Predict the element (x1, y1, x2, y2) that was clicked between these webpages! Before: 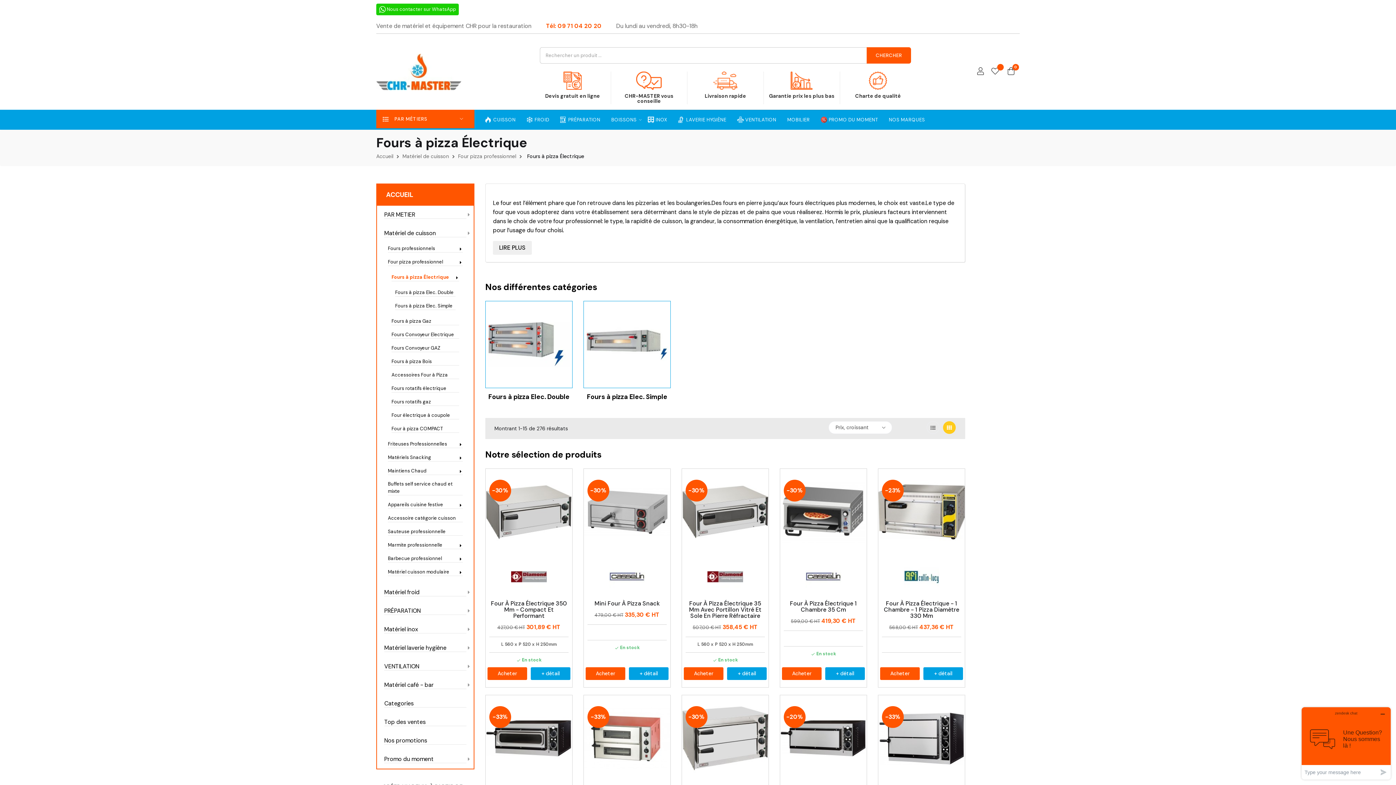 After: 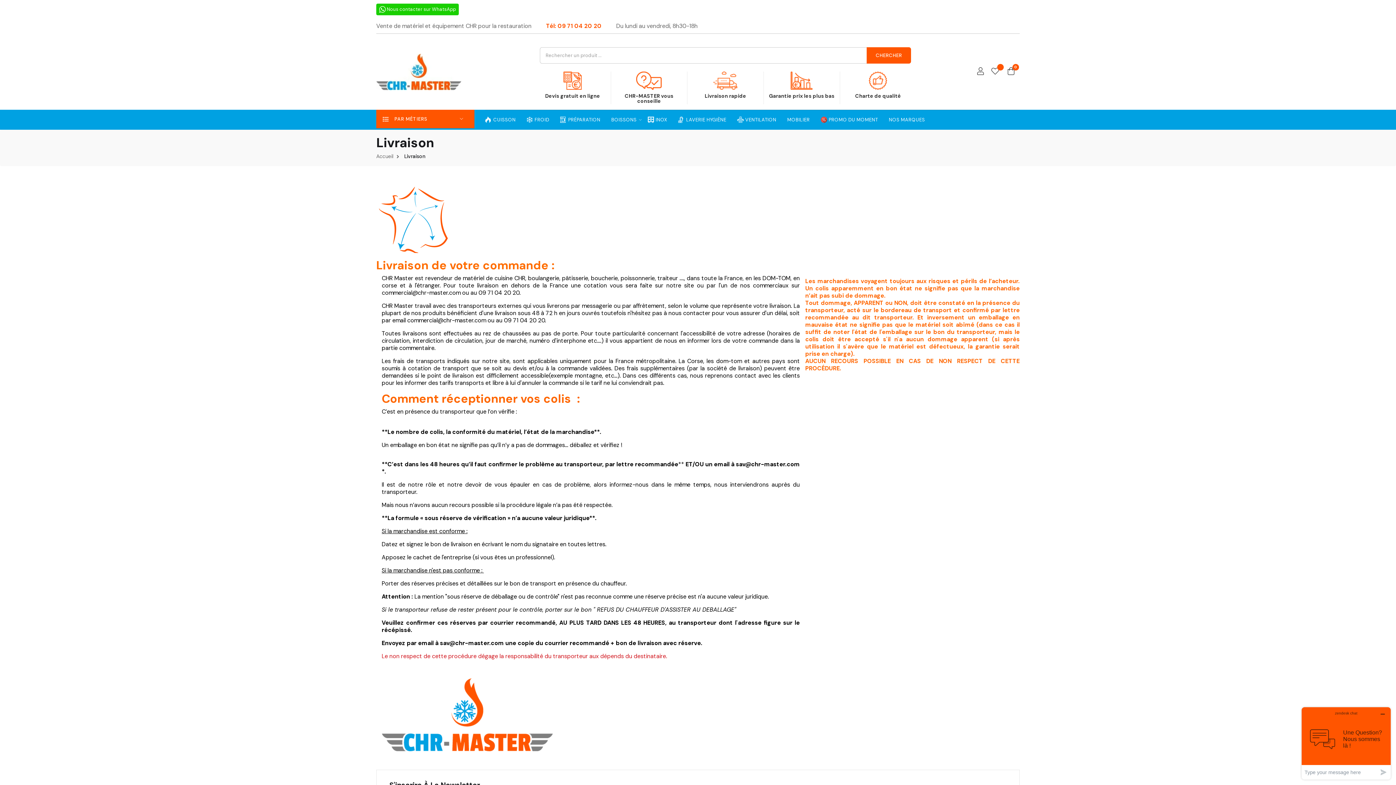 Action: label: Livraison rapide bbox: (691, 71, 759, 99)